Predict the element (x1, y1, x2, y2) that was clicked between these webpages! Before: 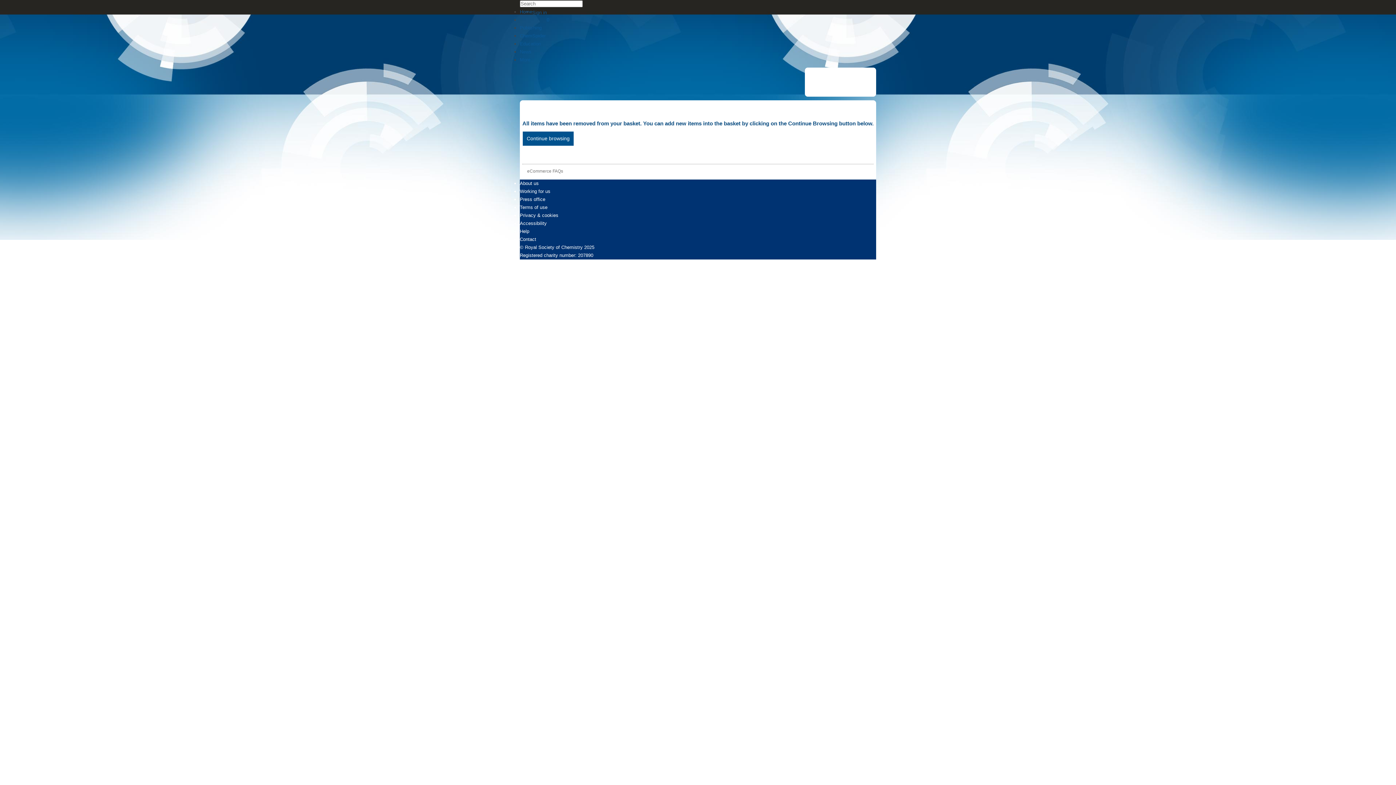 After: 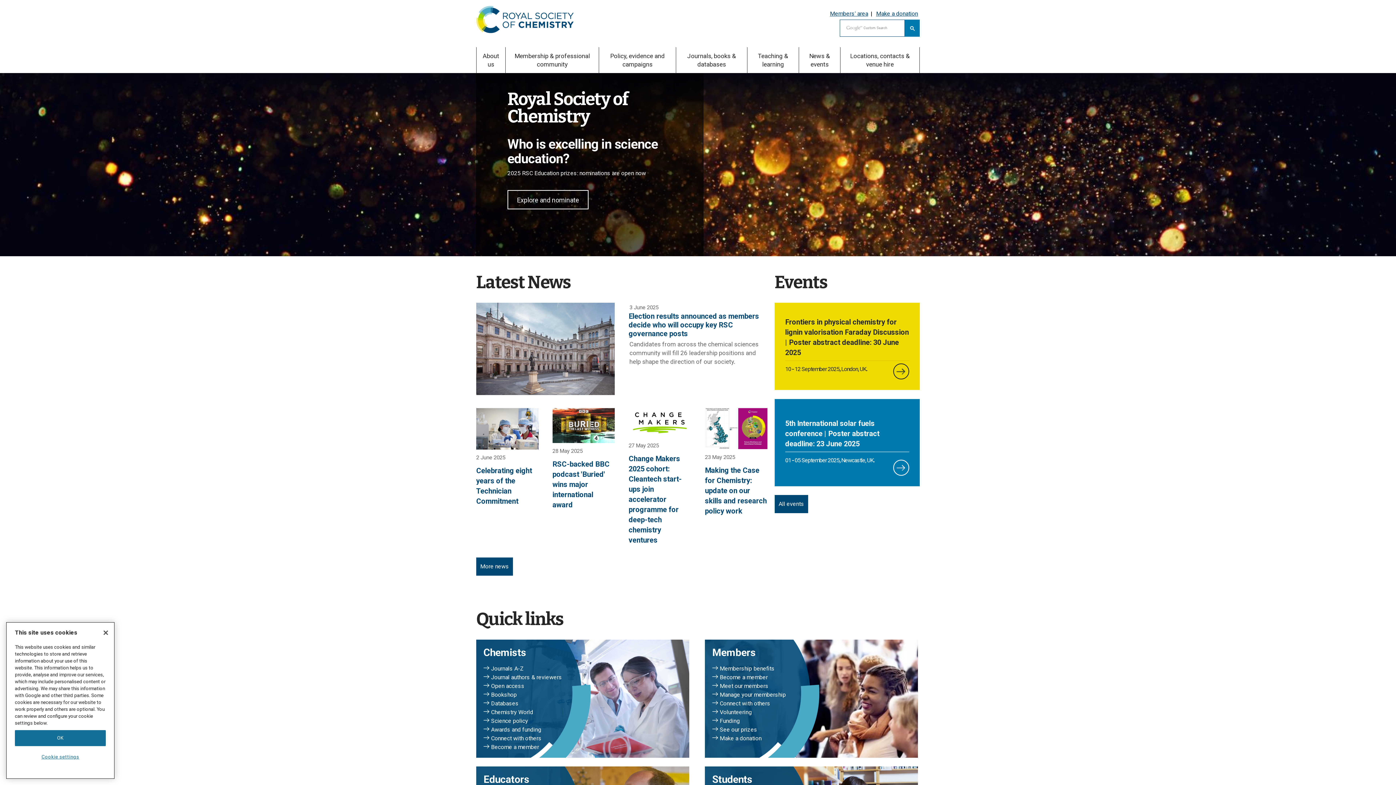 Action: bbox: (805, 67, 876, 96)